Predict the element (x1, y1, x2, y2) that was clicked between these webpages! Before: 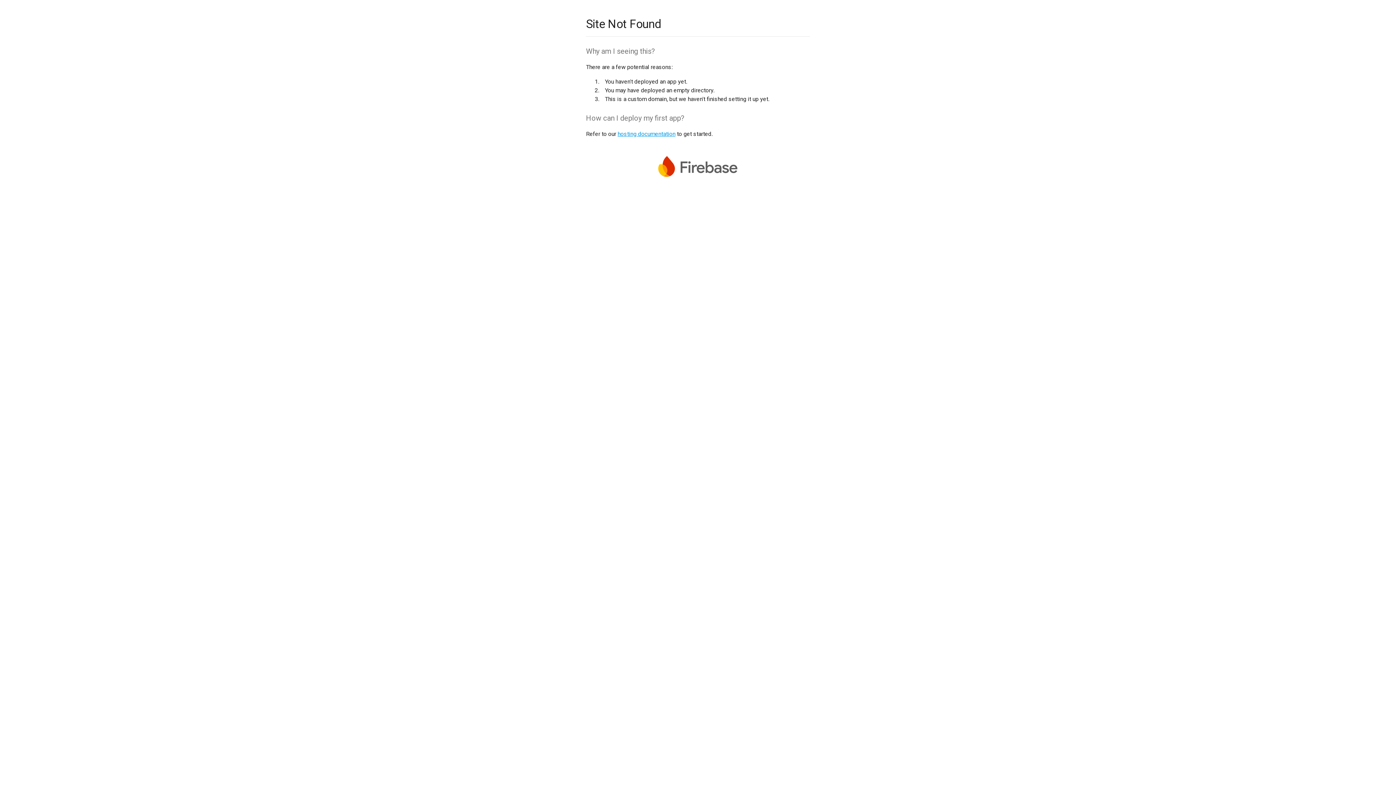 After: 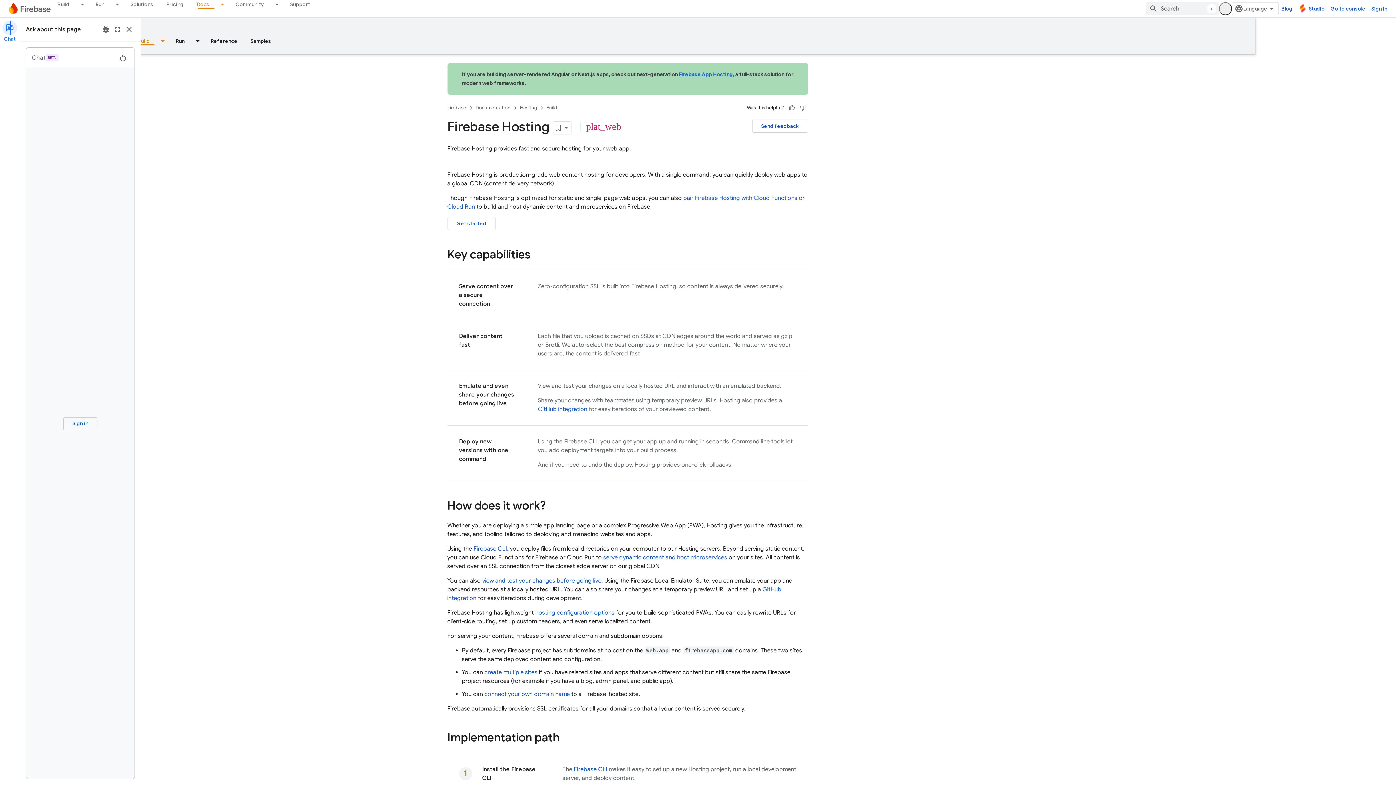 Action: bbox: (617, 130, 675, 137) label: hosting documentation